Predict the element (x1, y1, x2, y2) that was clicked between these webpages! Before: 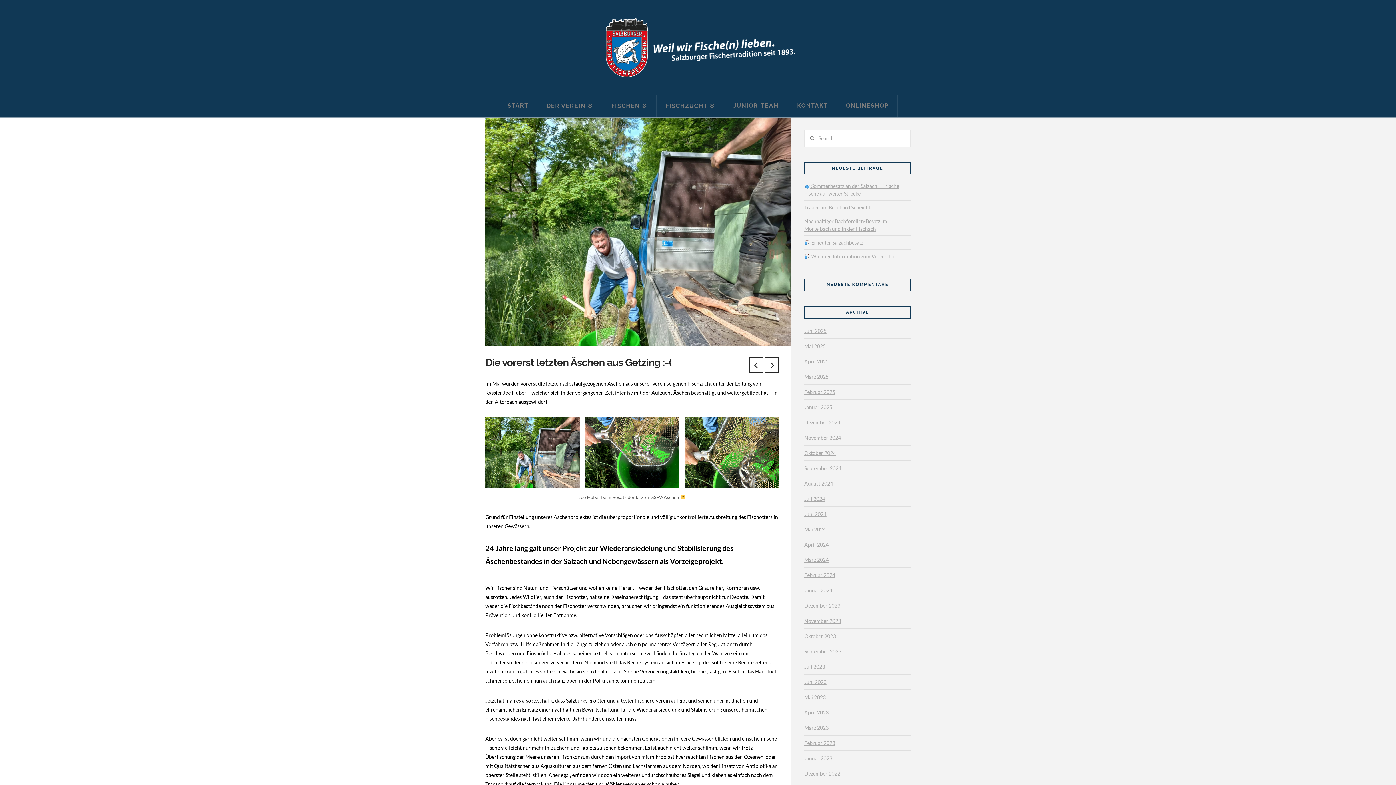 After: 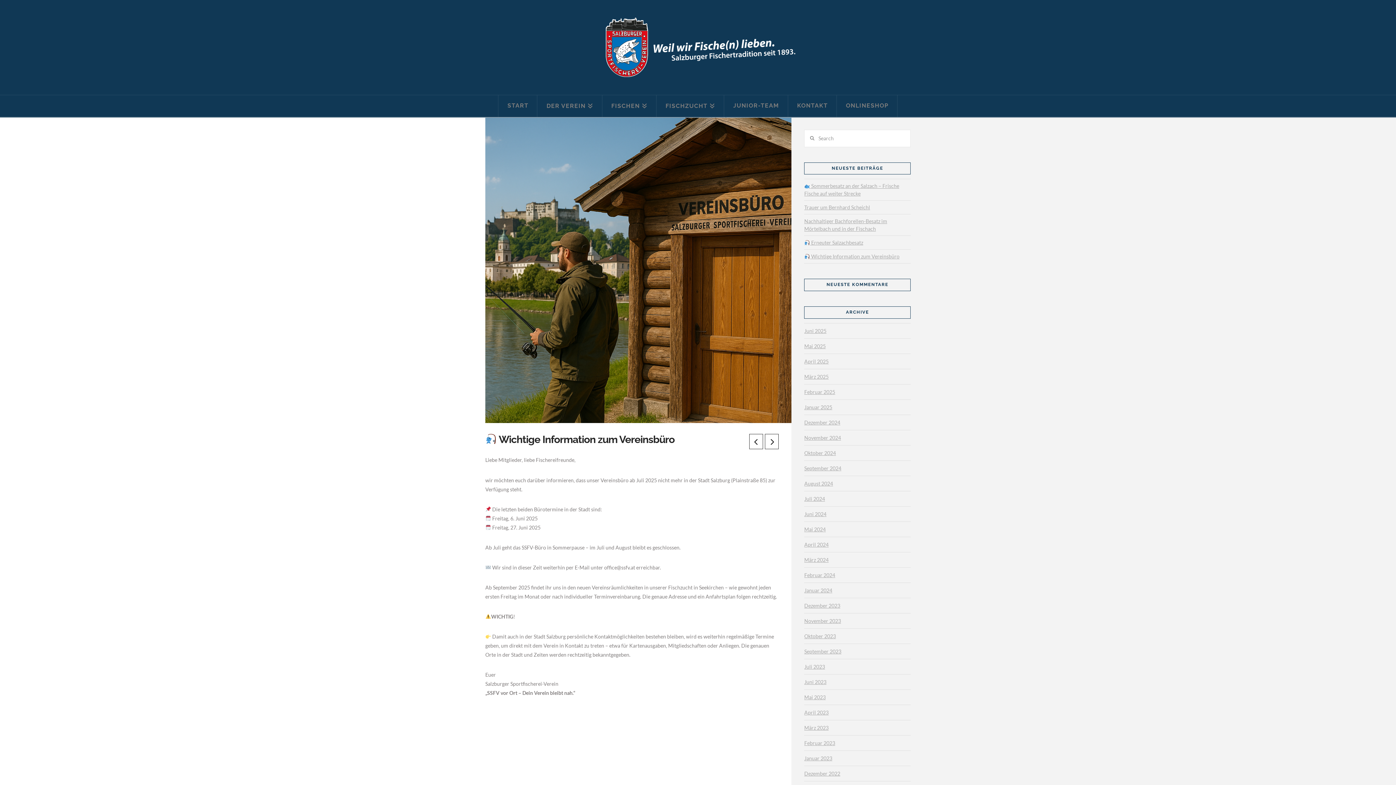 Action: label:  Wichtige Information zum Vereinsbüro bbox: (804, 250, 899, 262)